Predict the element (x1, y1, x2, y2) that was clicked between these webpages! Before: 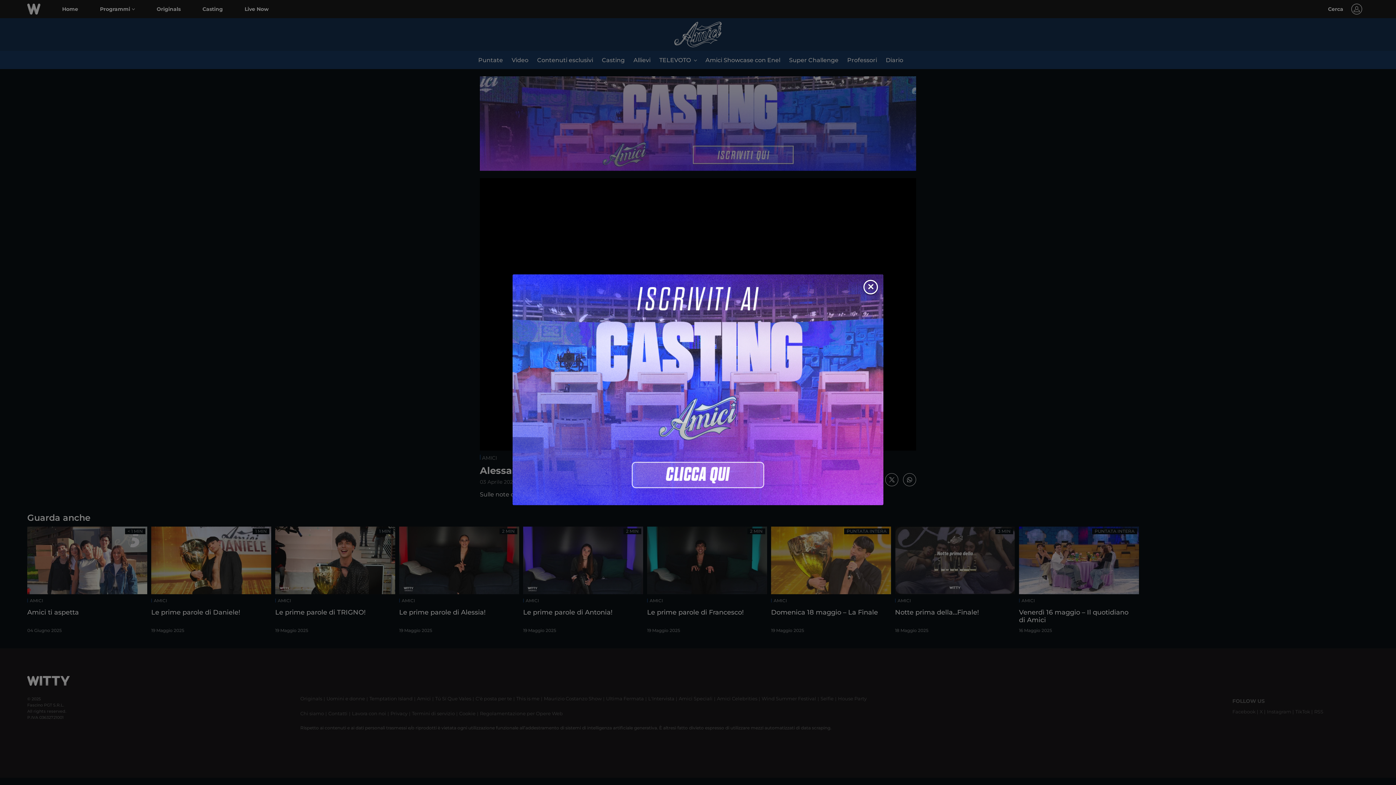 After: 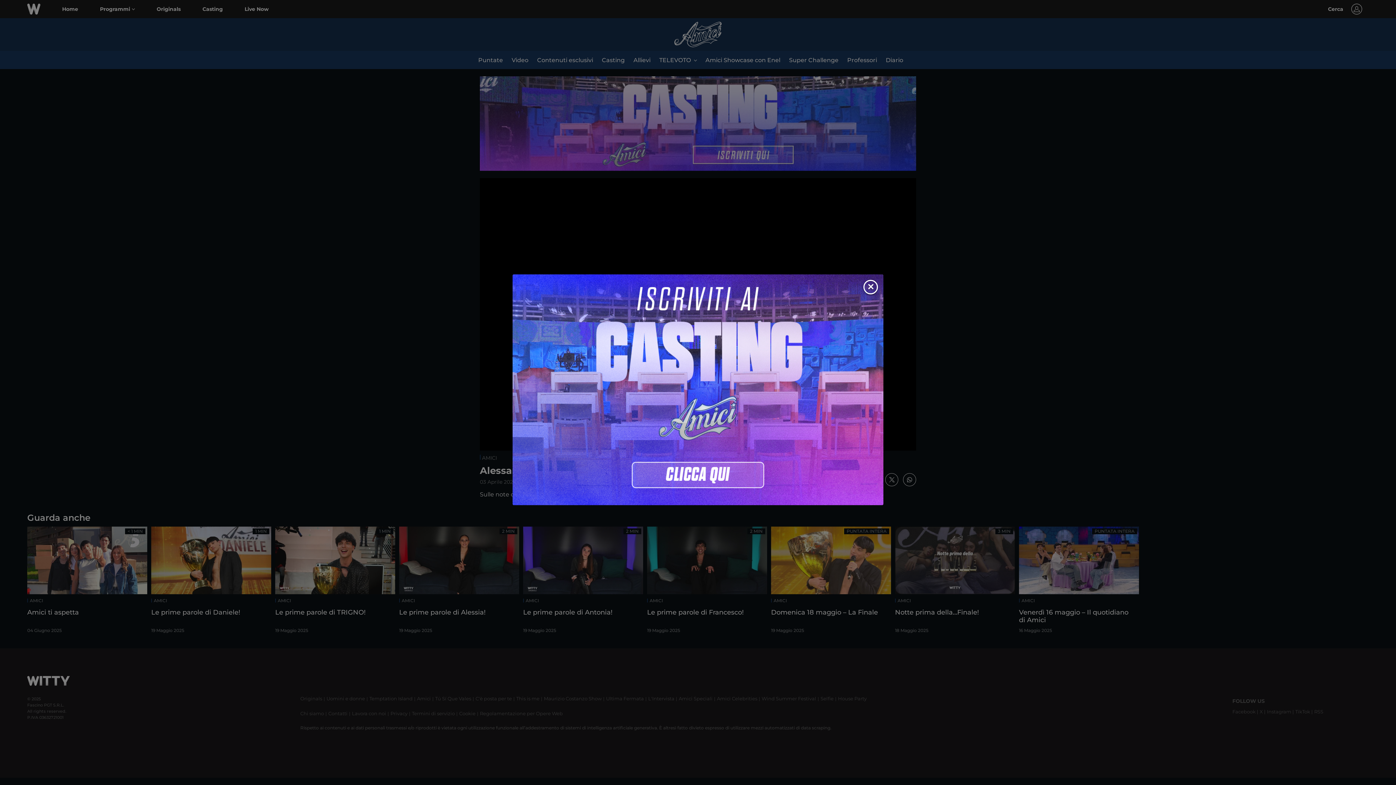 Action: bbox: (512, 274, 883, 505)